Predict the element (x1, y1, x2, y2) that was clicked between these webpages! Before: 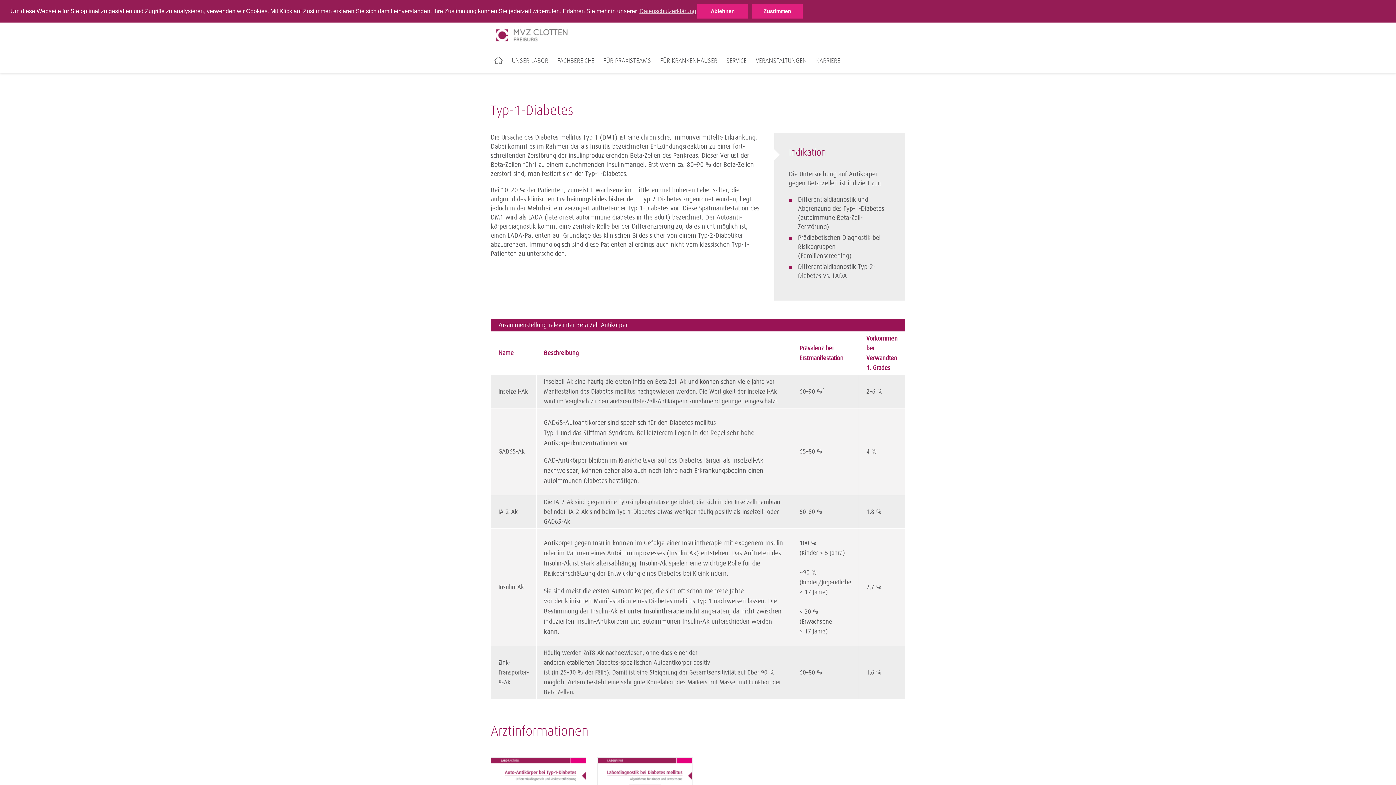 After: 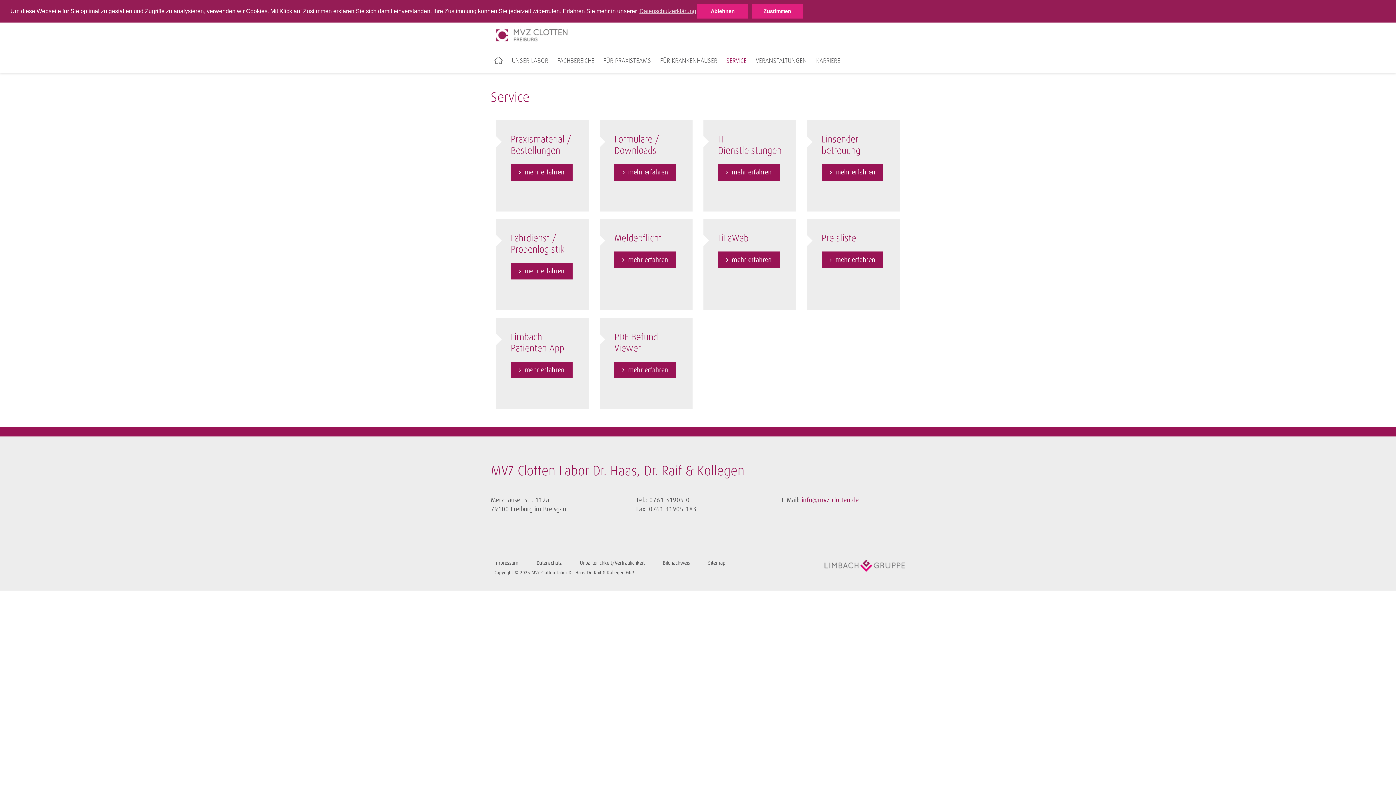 Action: label: SERVICE bbox: (721, 56, 752, 78)